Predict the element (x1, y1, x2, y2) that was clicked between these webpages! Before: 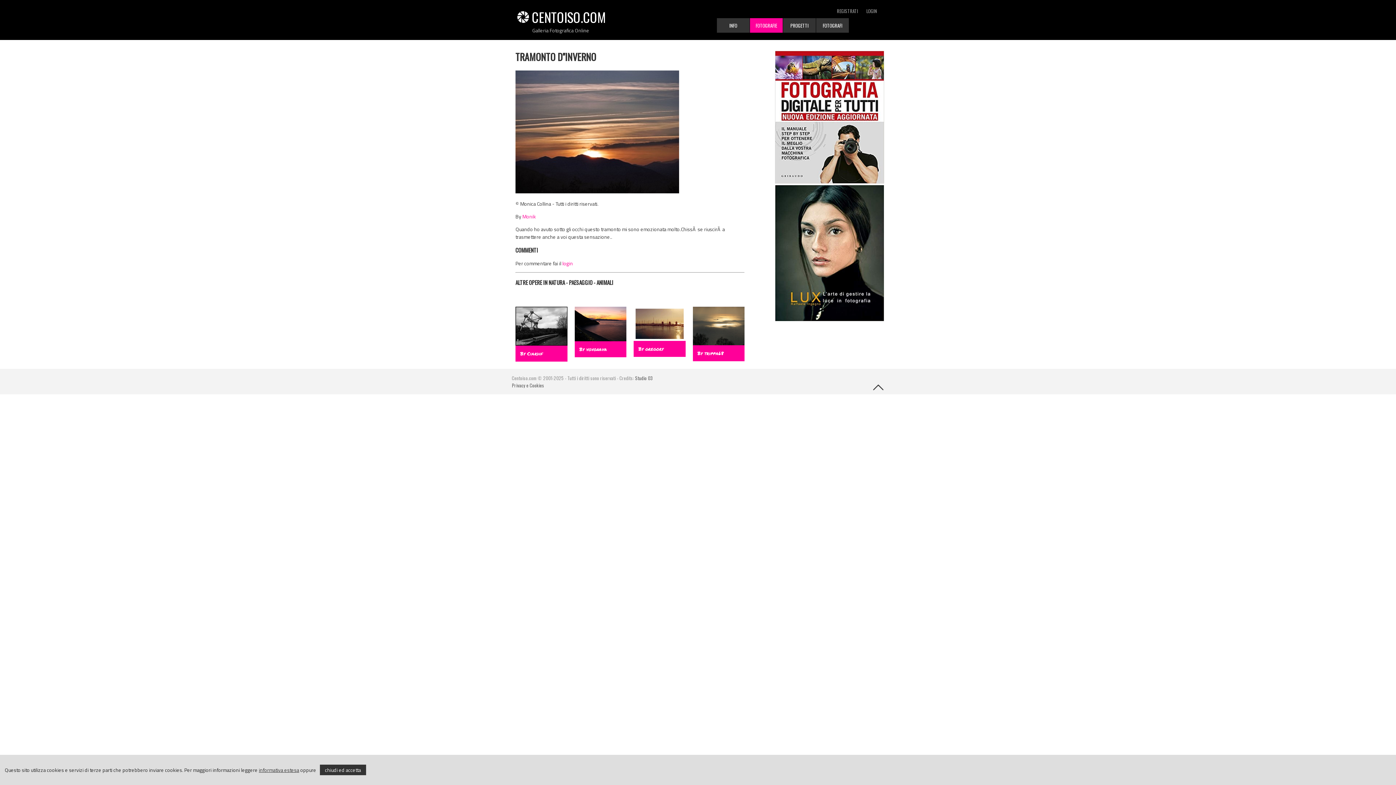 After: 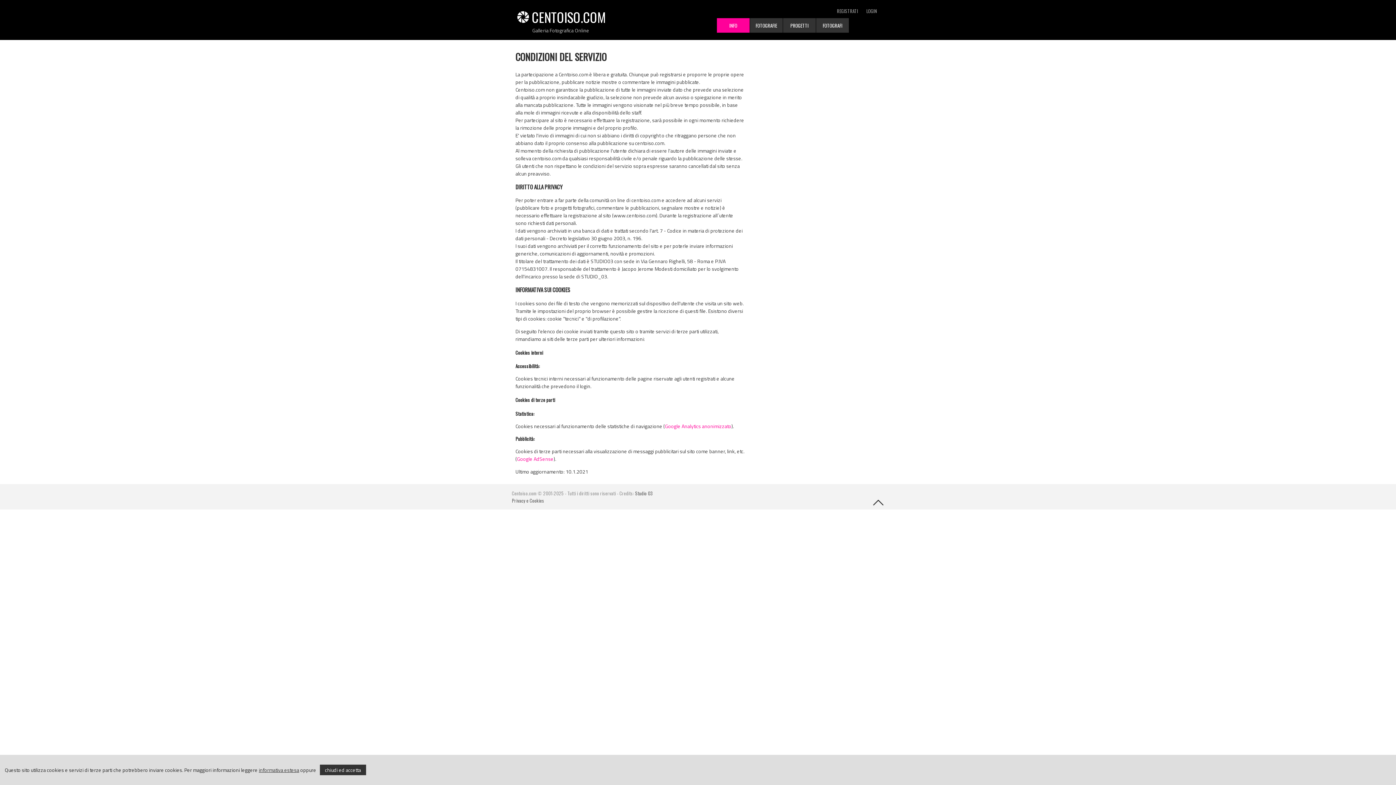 Action: label: informativa estesa bbox: (258, 766, 299, 774)